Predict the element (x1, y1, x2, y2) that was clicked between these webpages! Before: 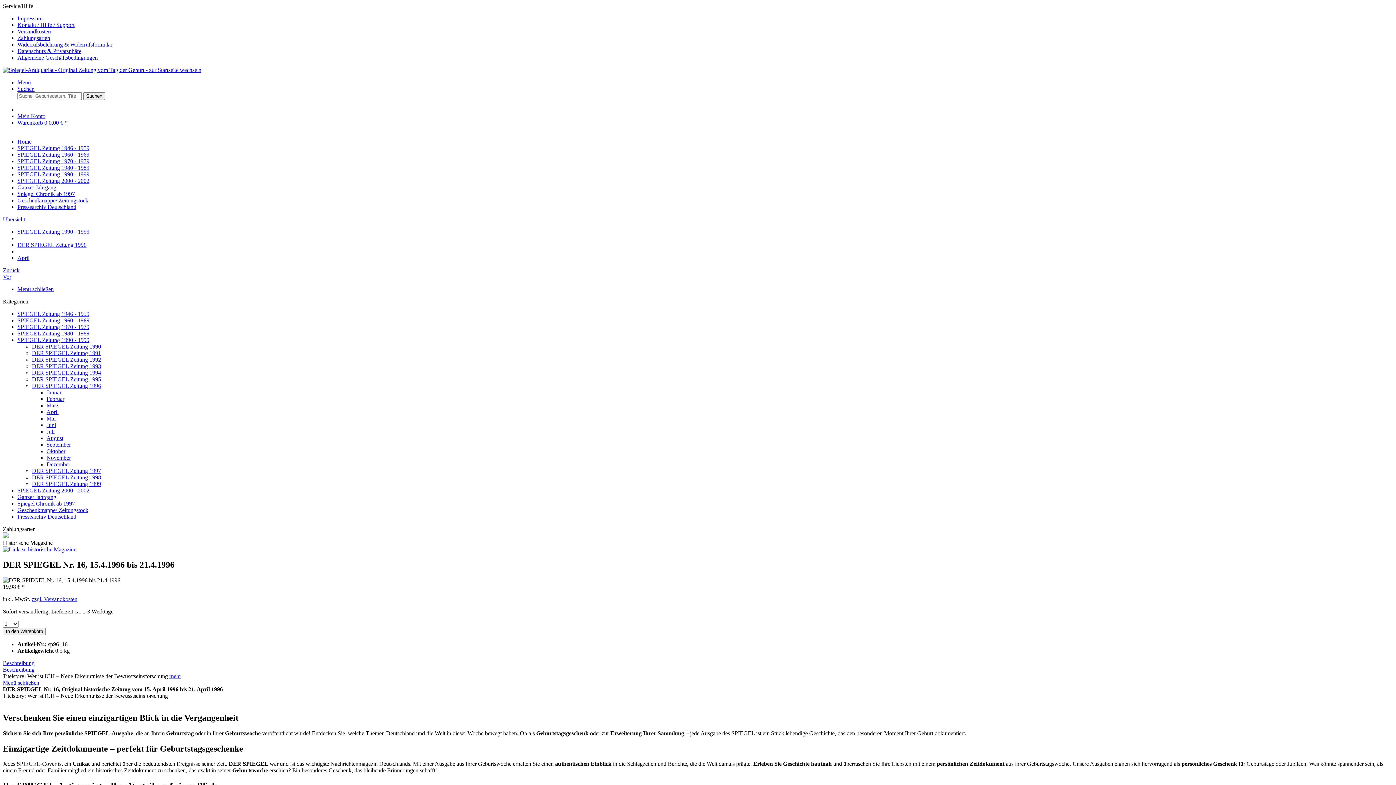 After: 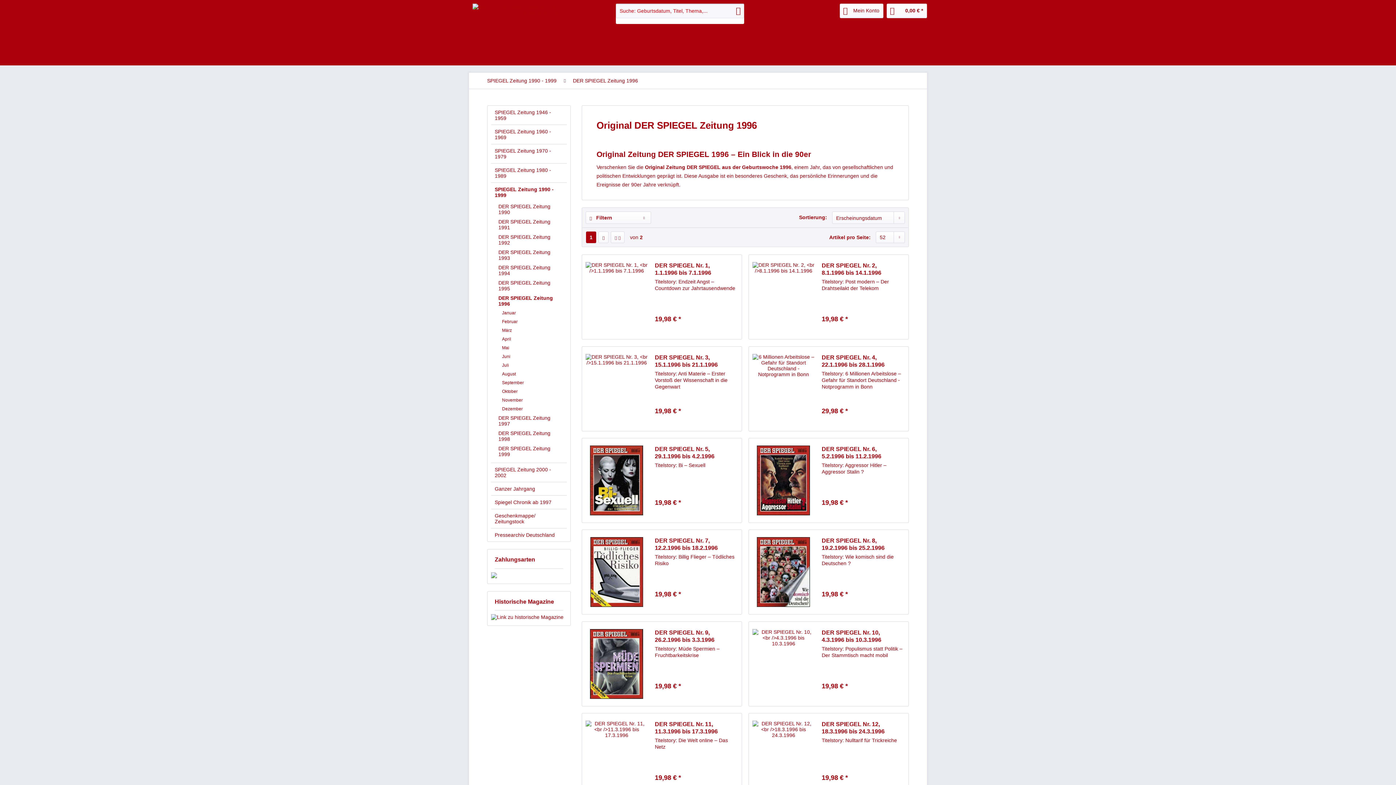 Action: bbox: (17, 241, 86, 248) label: DER SPIEGEL Zeitung 1996